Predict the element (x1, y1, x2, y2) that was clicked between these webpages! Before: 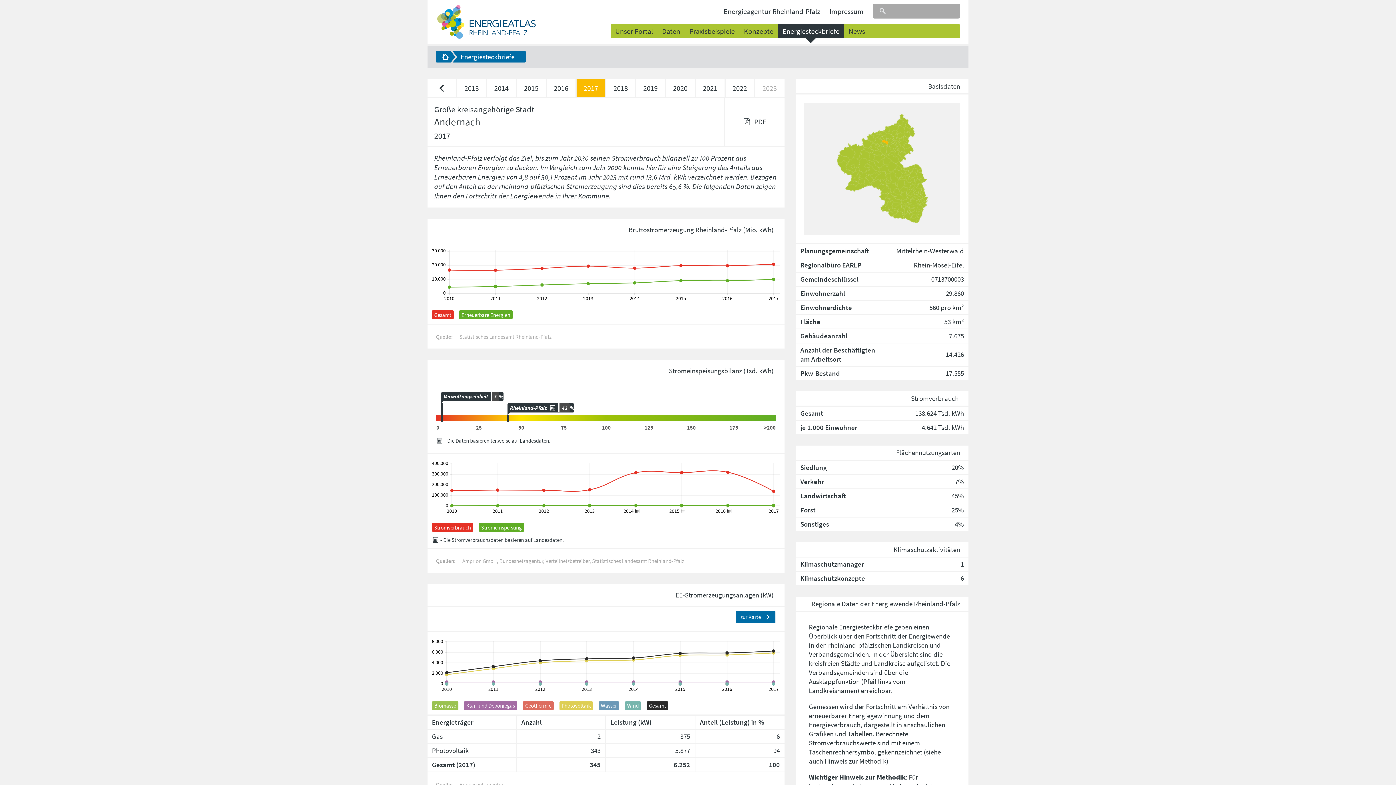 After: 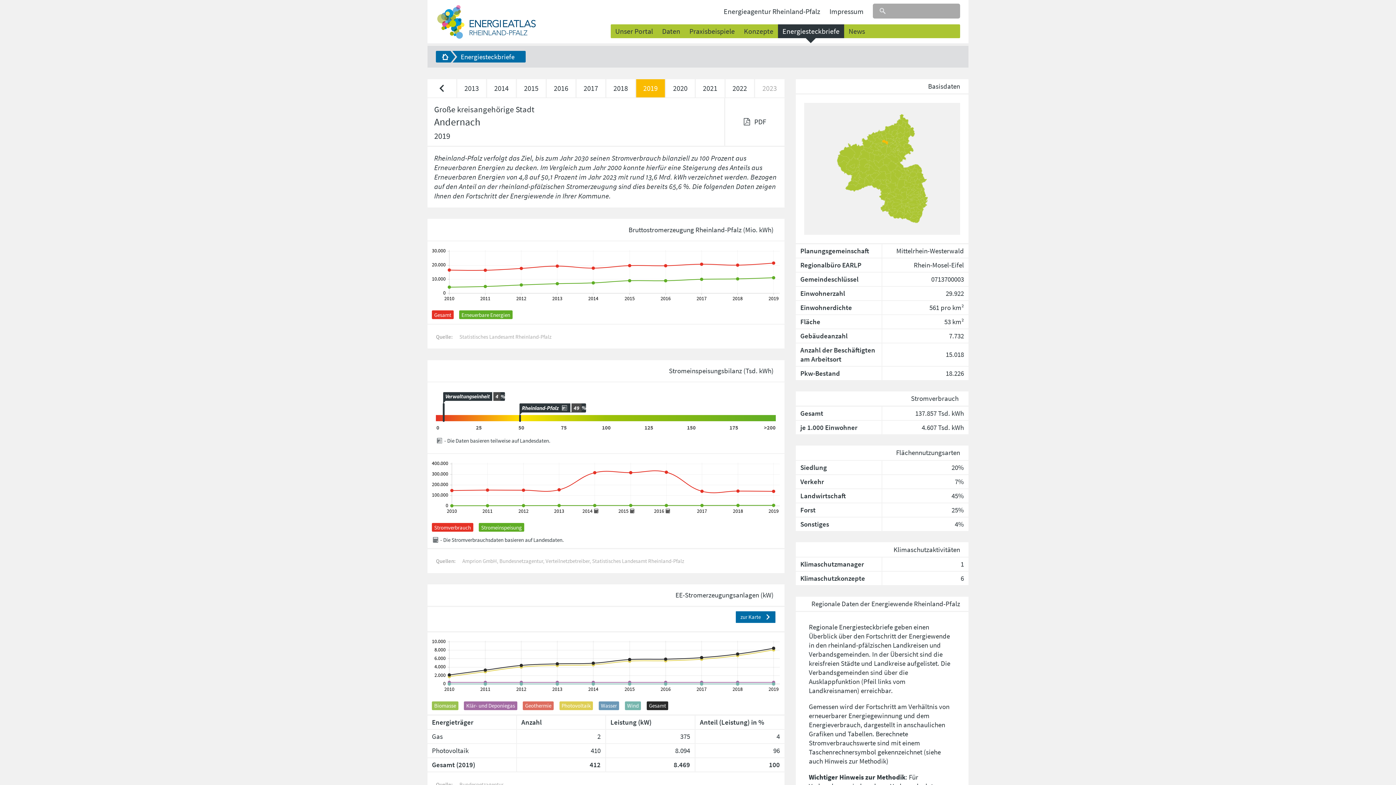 Action: bbox: (636, 79, 666, 97) label: Energiesteckbrief von 2019